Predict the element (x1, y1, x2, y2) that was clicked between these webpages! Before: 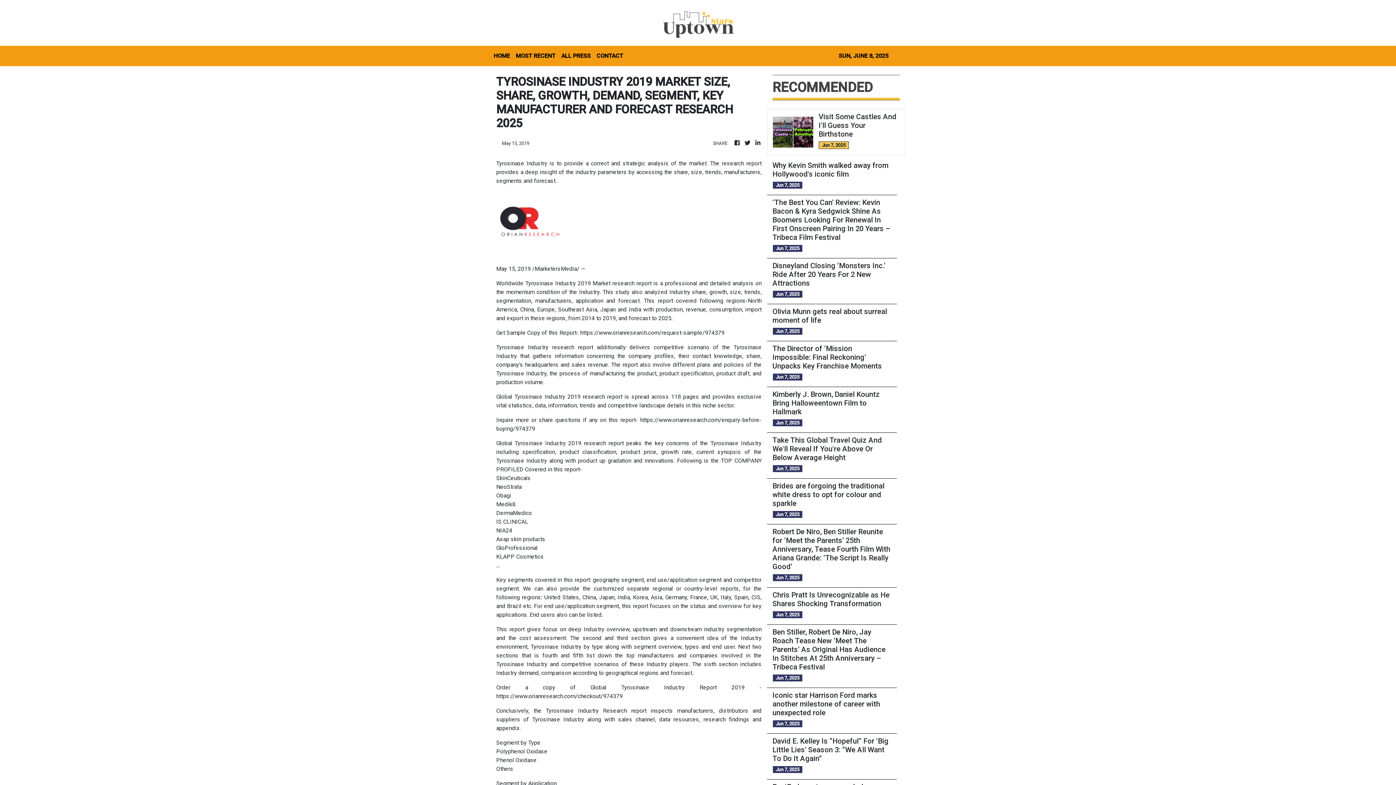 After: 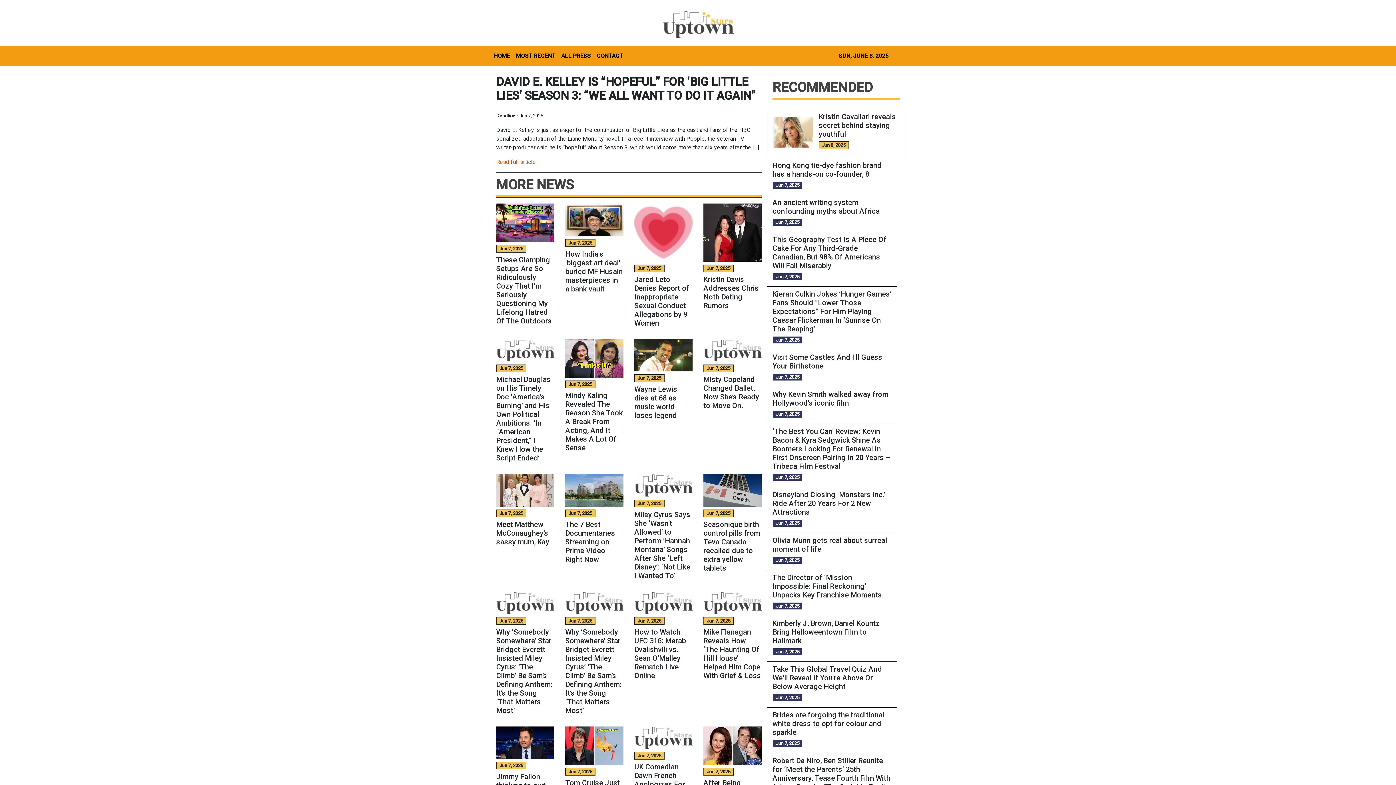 Action: label: David E. Kelley Is “Hopeful” For ‘Big Little Lies’ Season 3: “We All Want To Do It Again” bbox: (772, 737, 891, 763)